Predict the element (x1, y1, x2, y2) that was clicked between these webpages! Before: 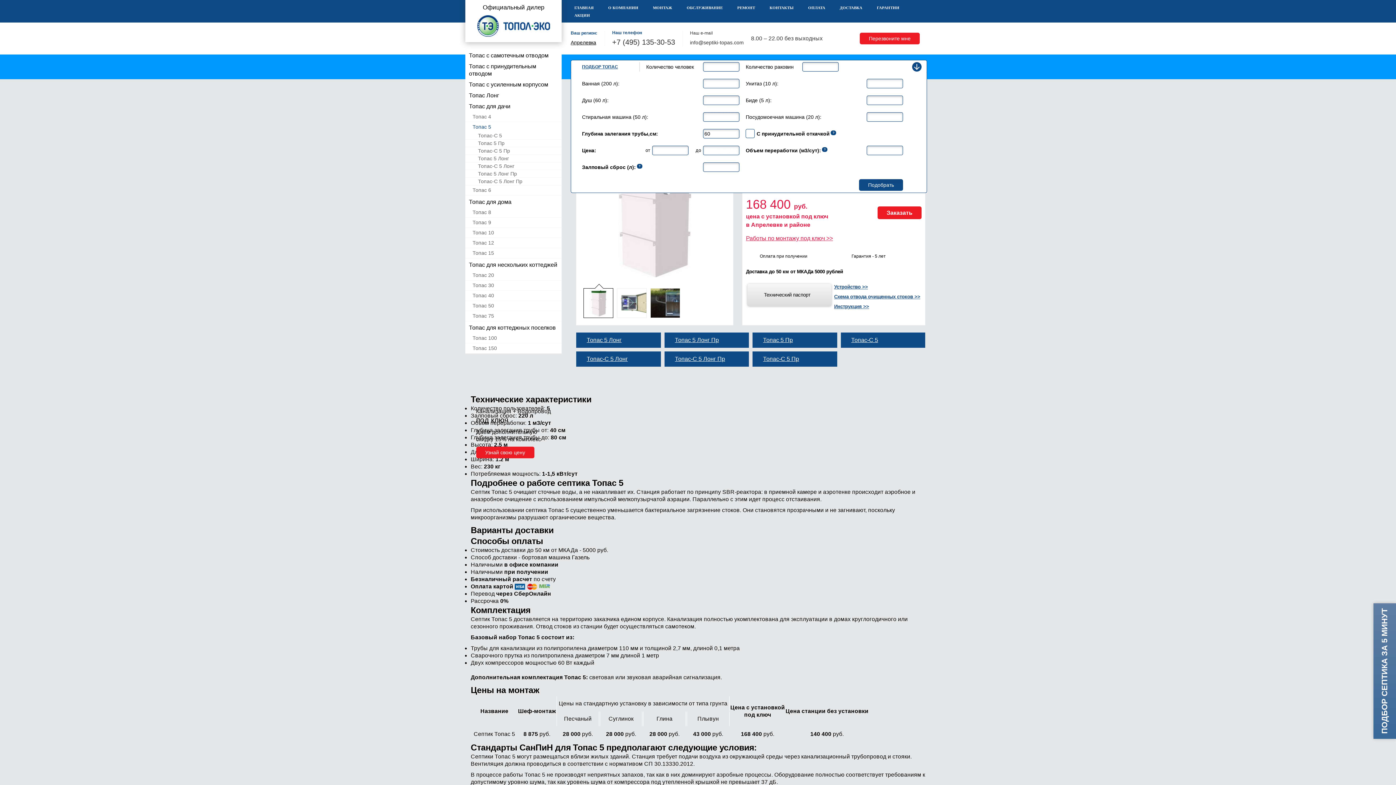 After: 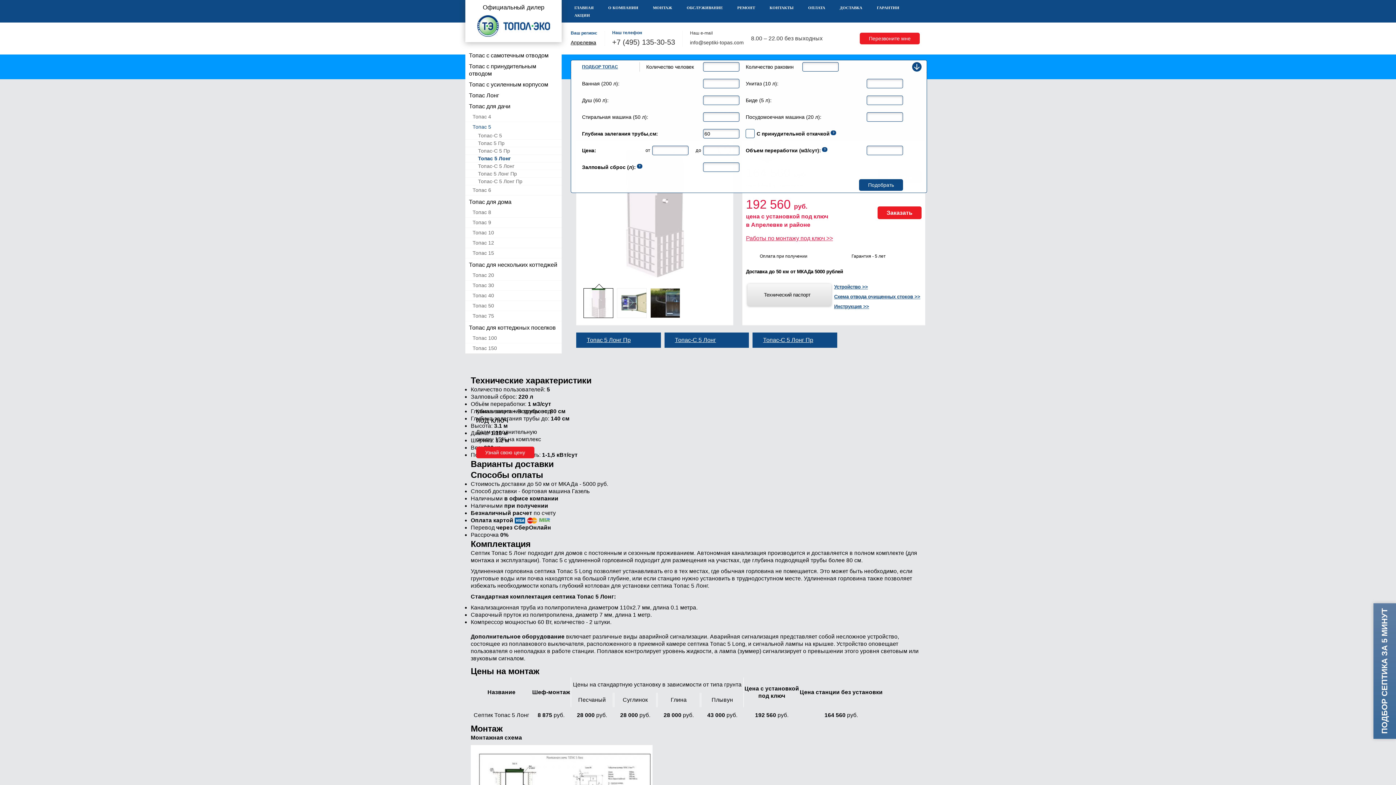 Action: label: Топас 5 Лонг bbox: (576, 332, 660, 348)